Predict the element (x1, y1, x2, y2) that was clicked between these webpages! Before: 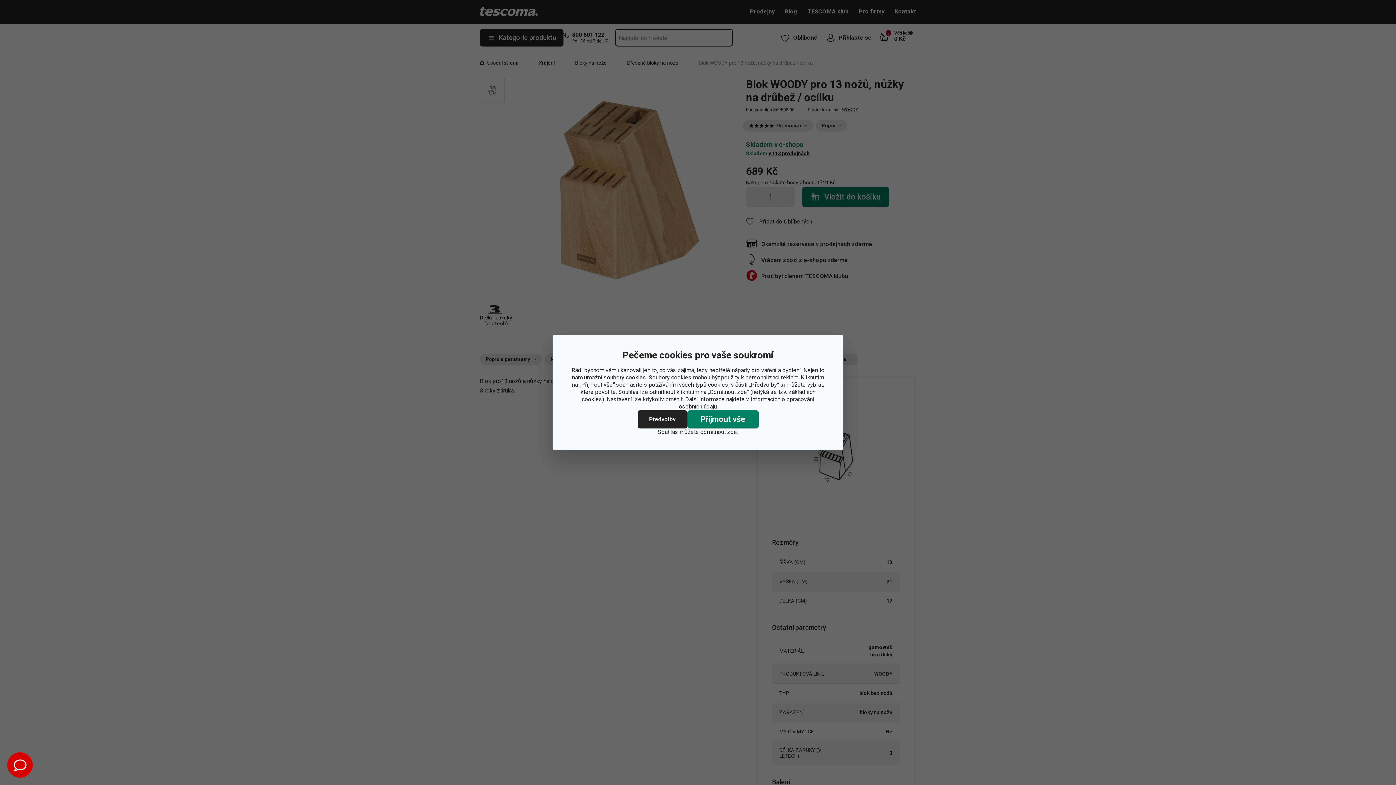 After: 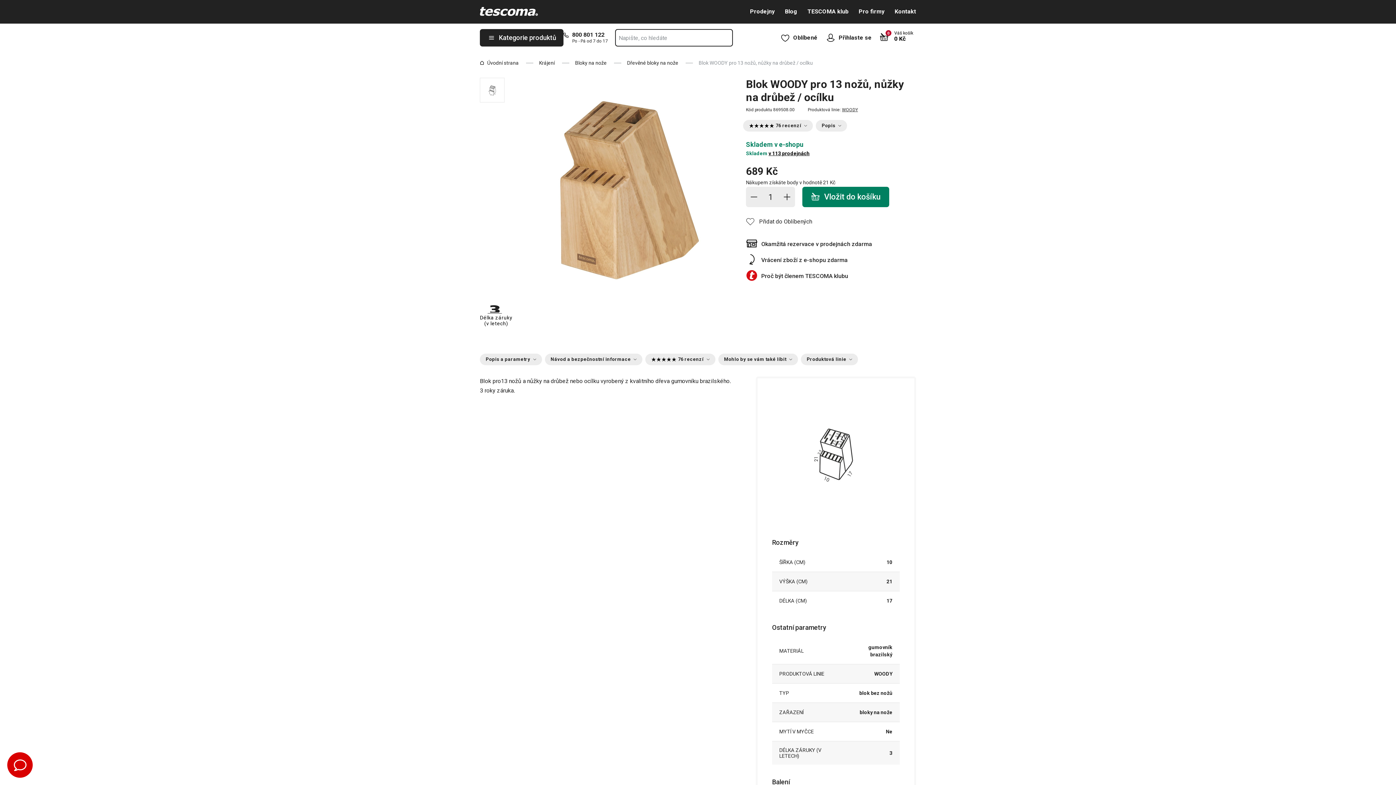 Action: label: odmítnout zde. bbox: (700, 428, 738, 436)